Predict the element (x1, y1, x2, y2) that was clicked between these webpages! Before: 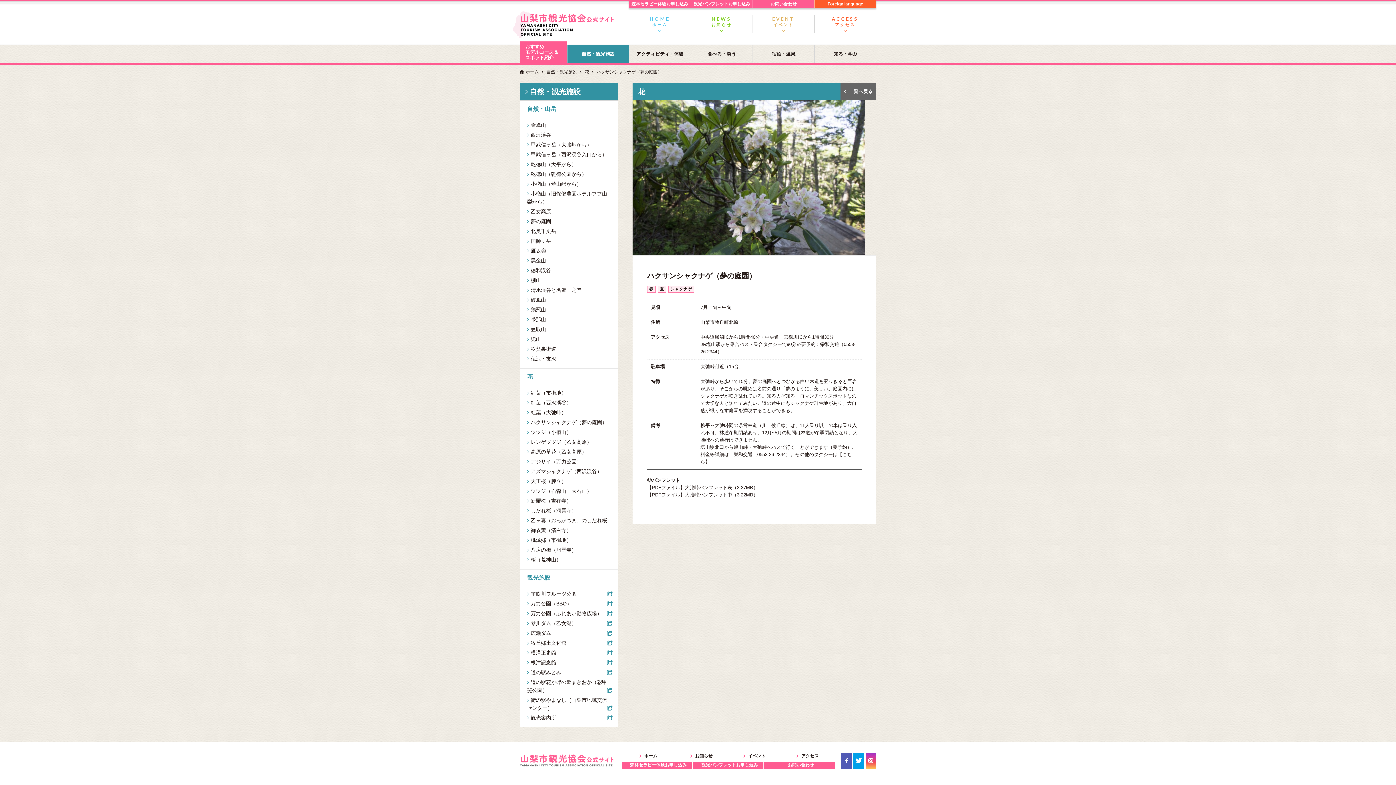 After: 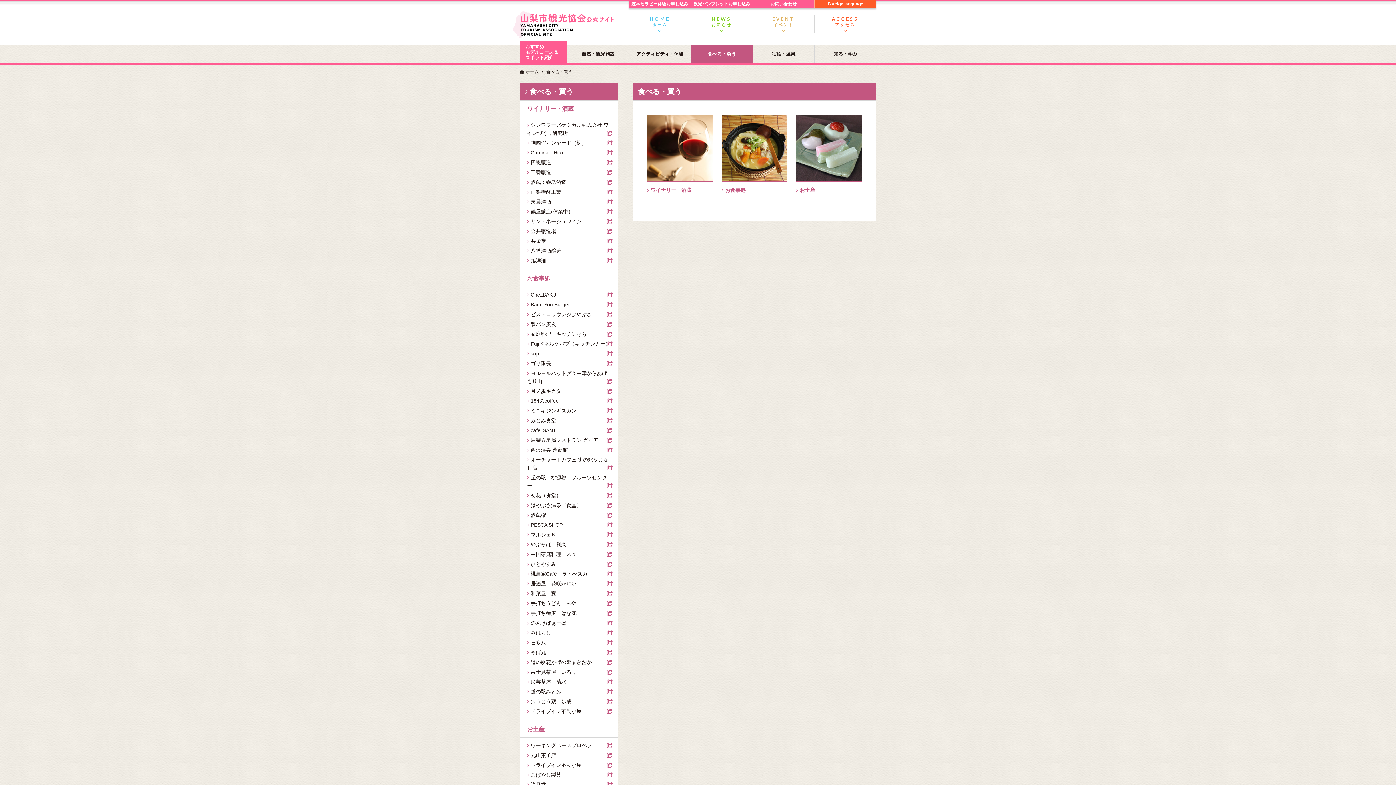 Action: label: 食べる・買う bbox: (691, 44, 752, 63)